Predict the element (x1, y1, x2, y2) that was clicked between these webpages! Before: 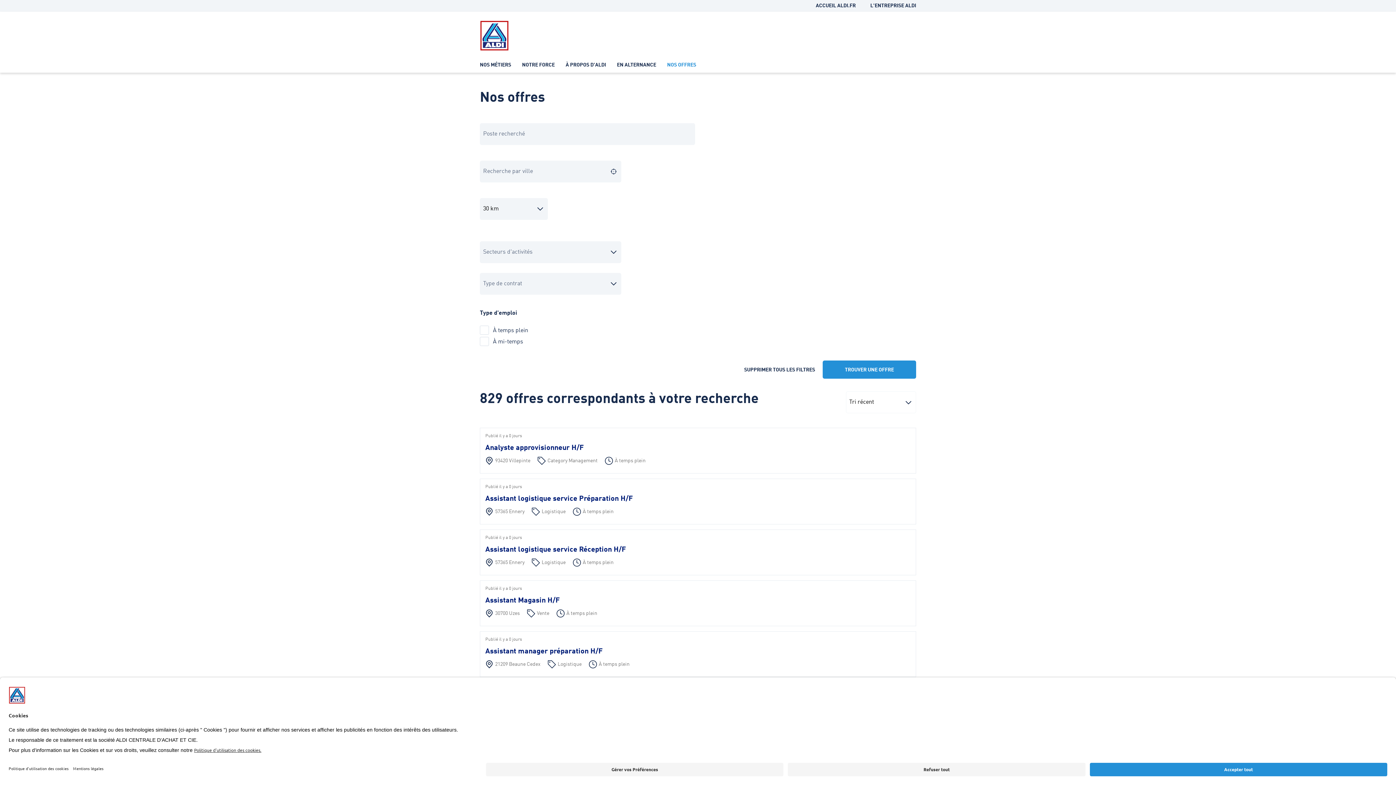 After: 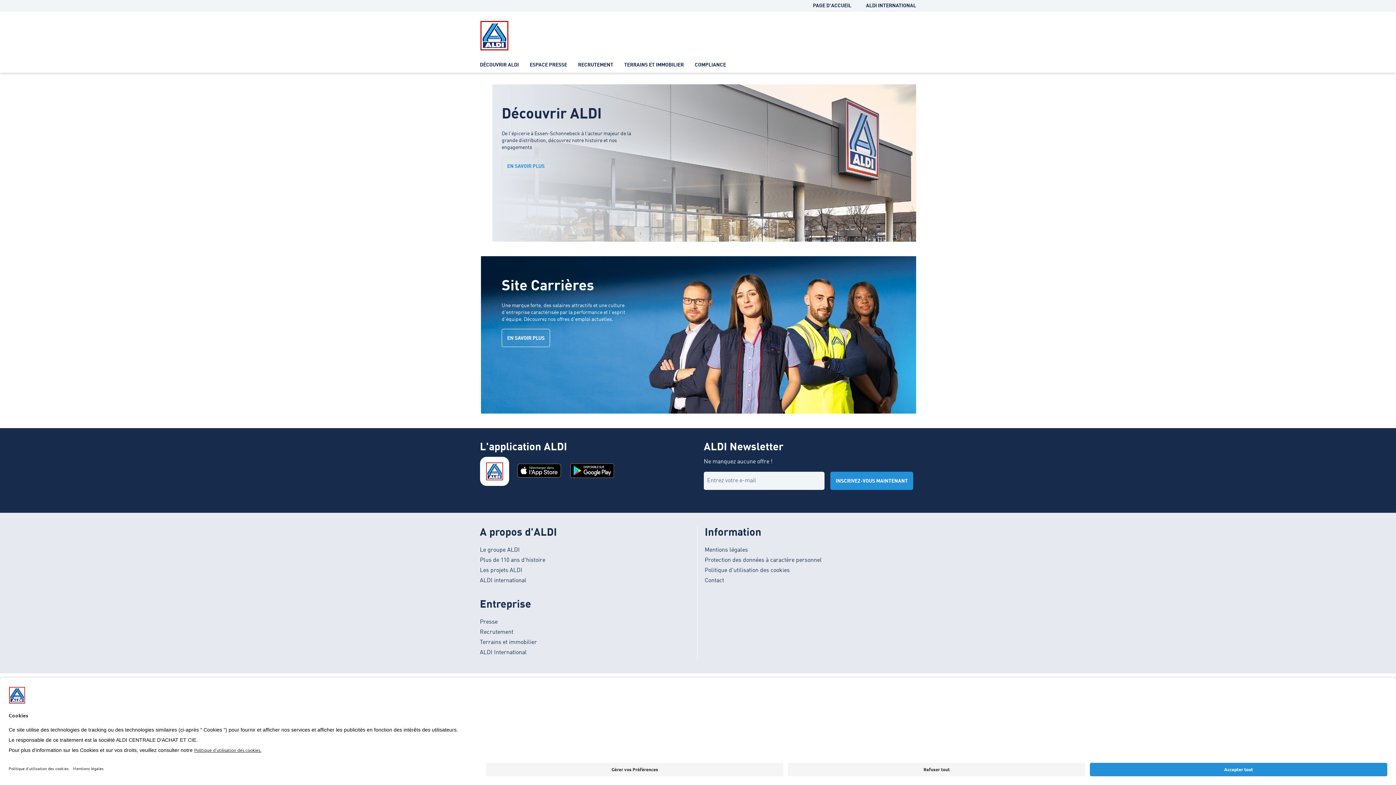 Action: bbox: (870, 3, 916, 8) label: L'ENTREPRISE ALDI